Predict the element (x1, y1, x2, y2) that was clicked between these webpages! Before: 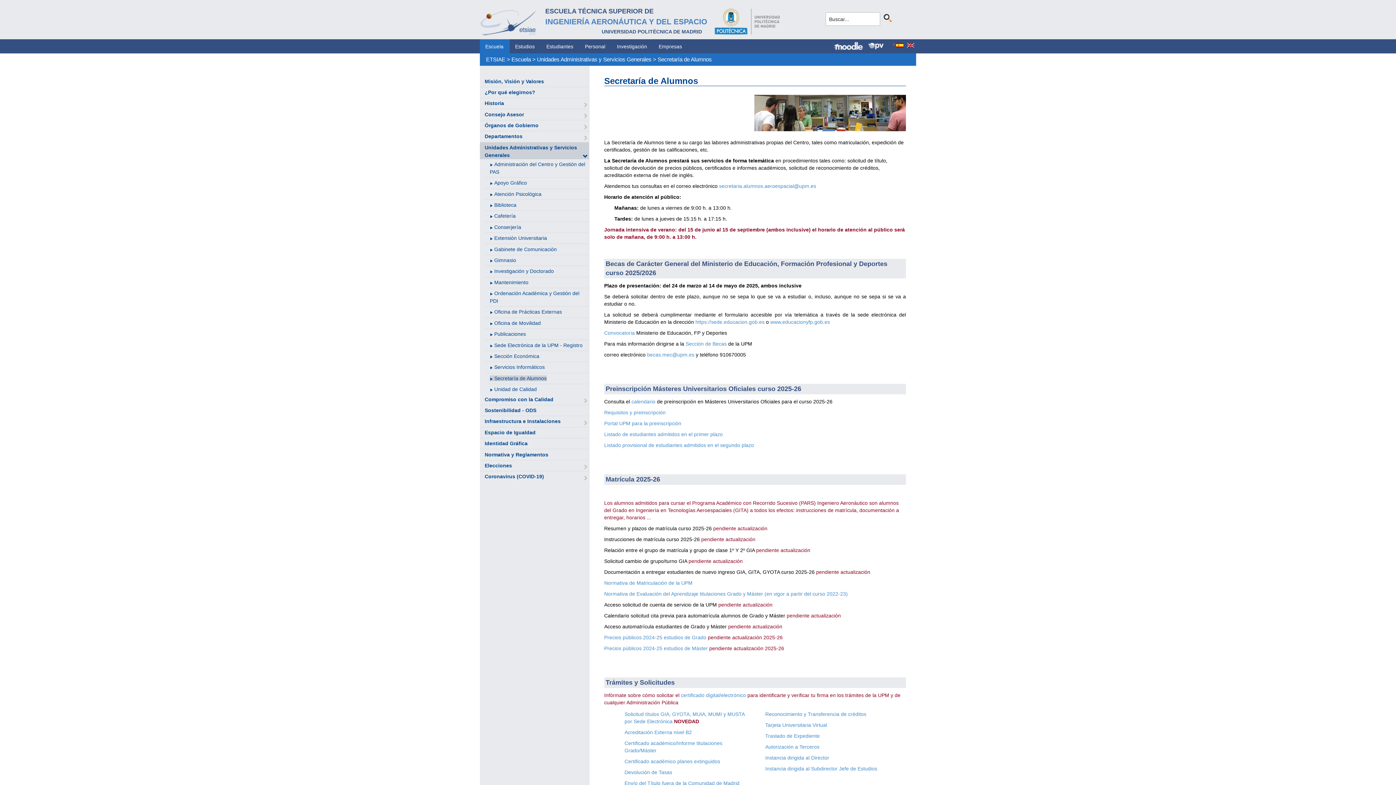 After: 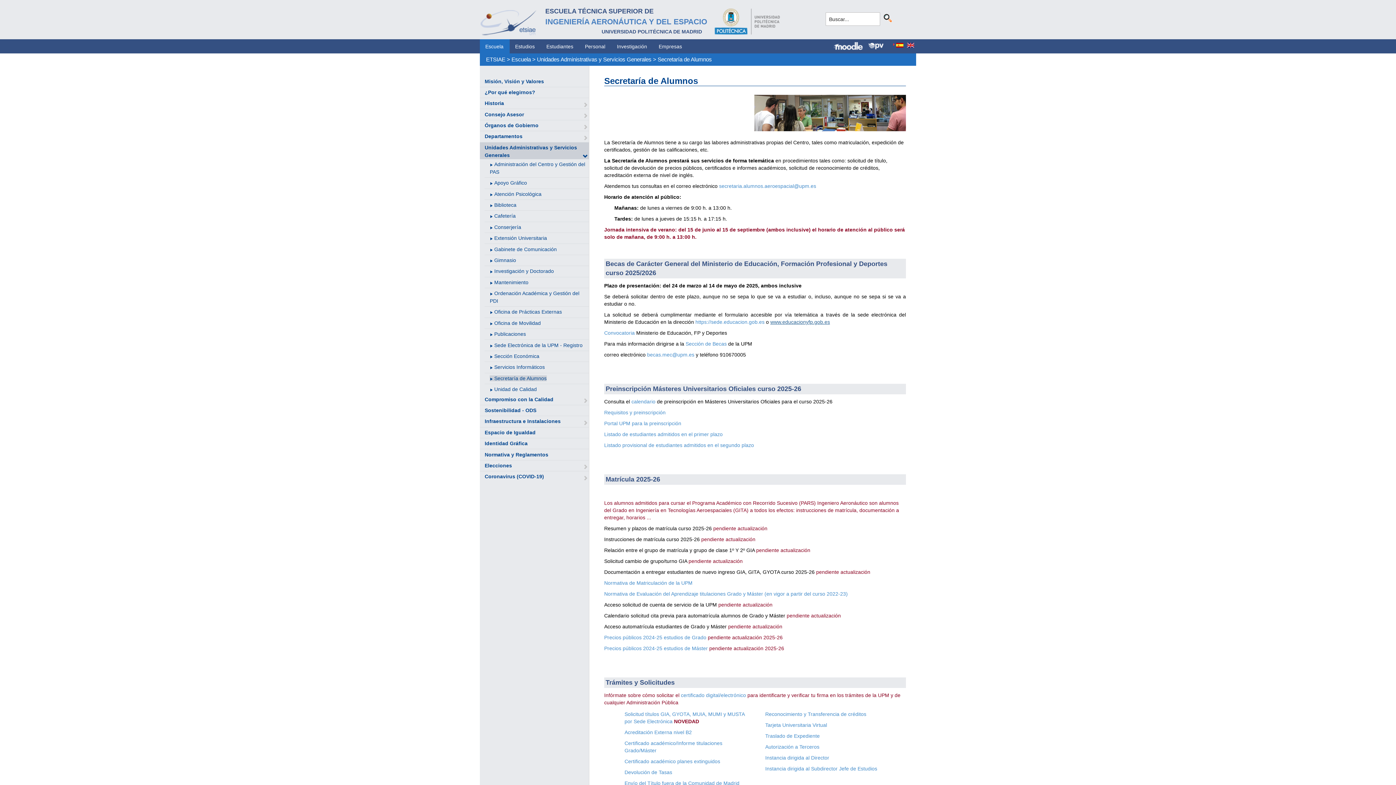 Action: label: www.educacionyfp.gob.es bbox: (770, 319, 830, 324)